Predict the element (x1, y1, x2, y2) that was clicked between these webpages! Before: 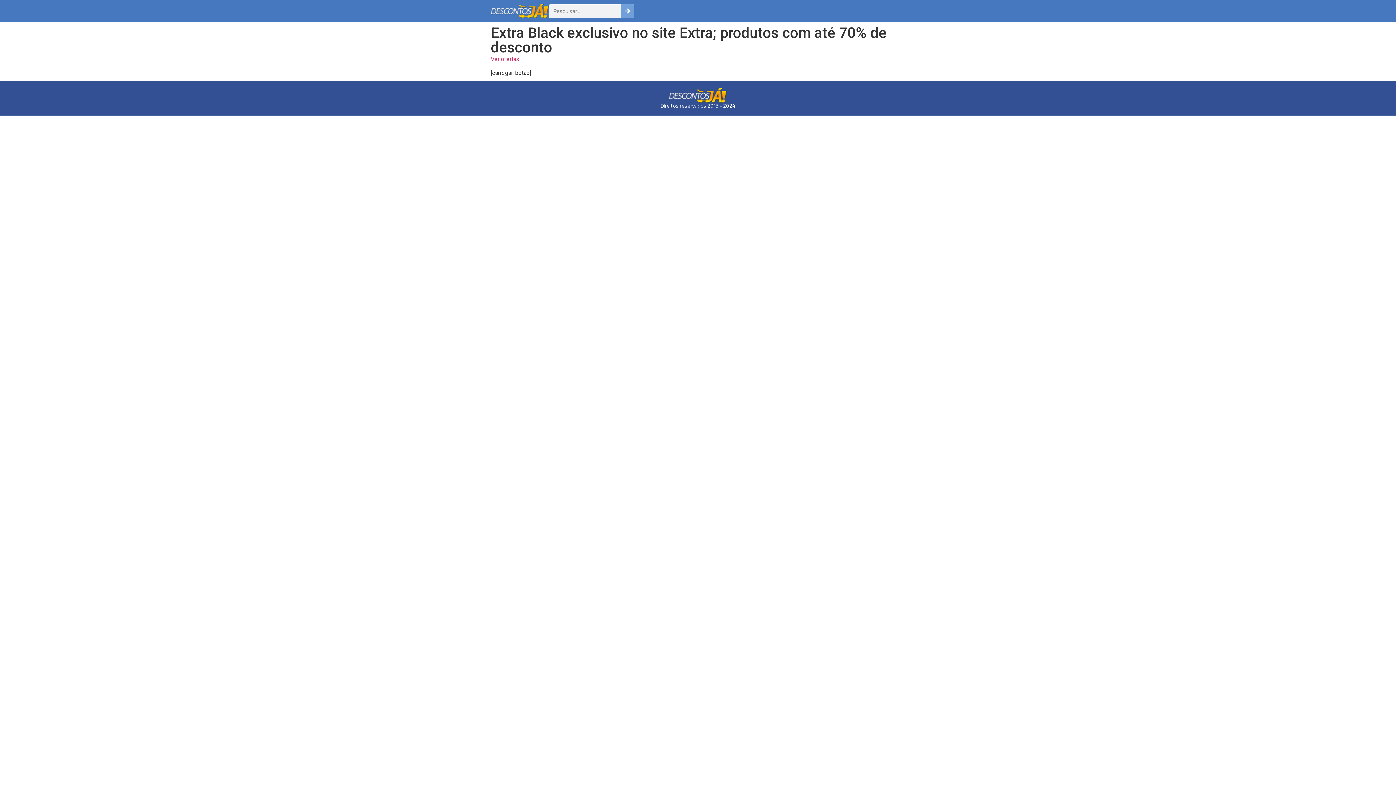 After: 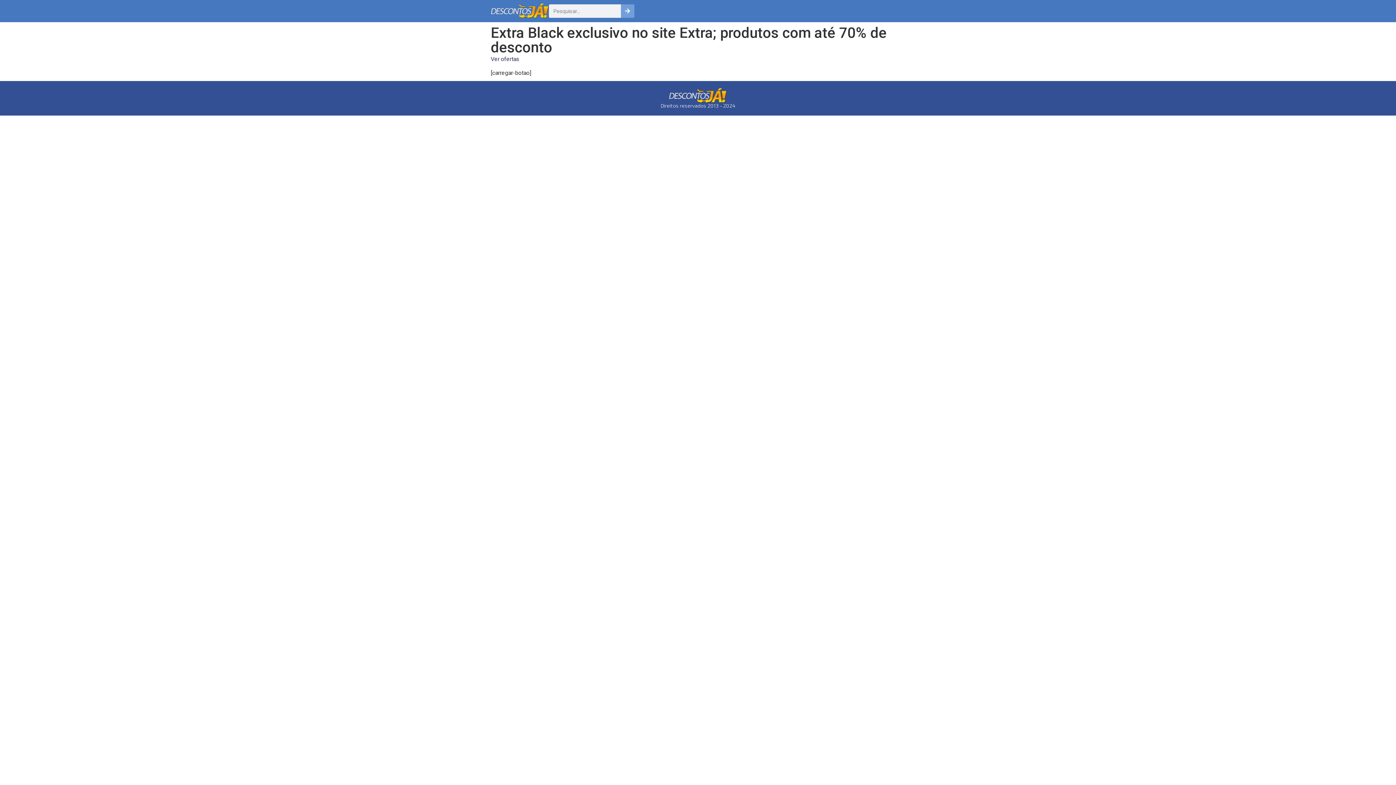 Action: bbox: (490, 55, 519, 62) label: Ver ofertas